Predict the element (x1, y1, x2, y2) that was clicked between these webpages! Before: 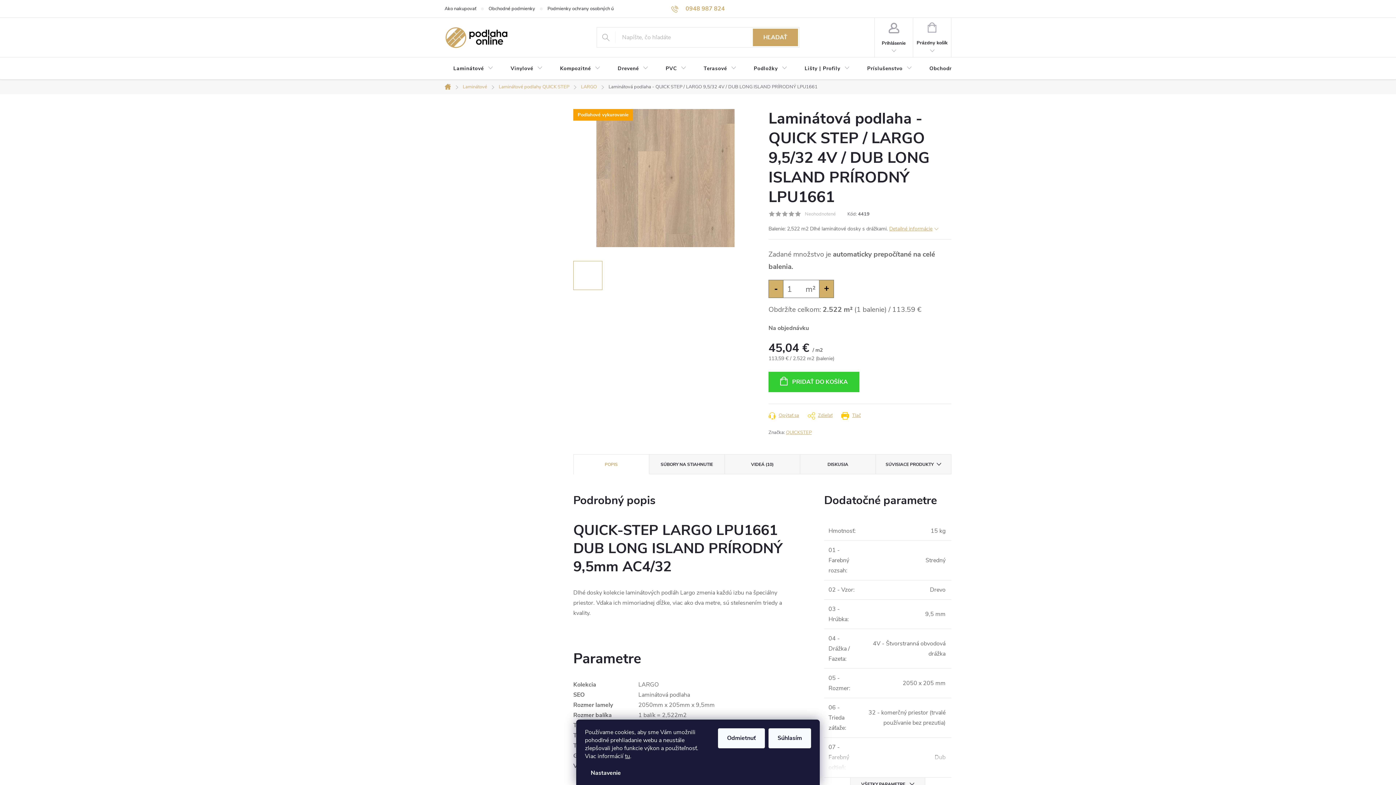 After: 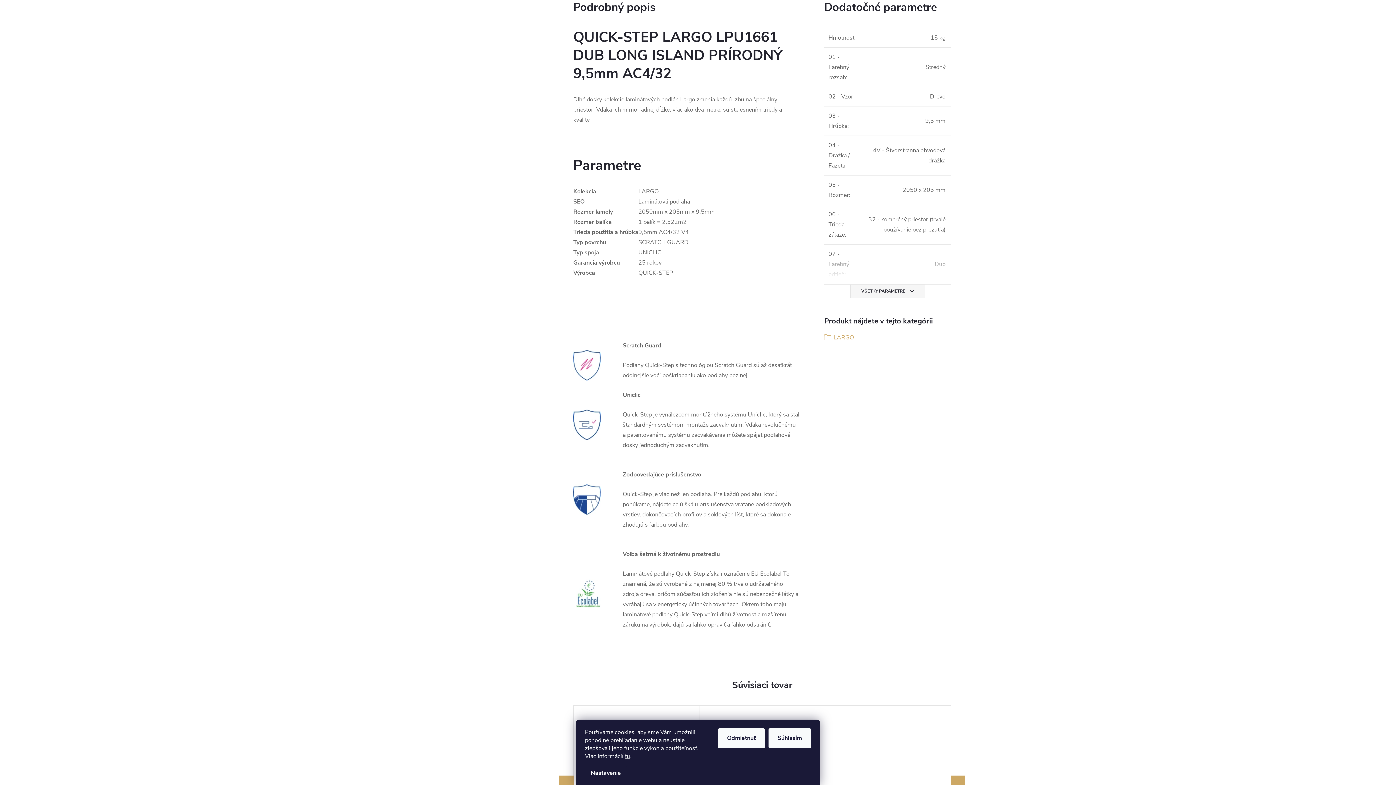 Action: bbox: (573, 454, 649, 474) label: POPIS